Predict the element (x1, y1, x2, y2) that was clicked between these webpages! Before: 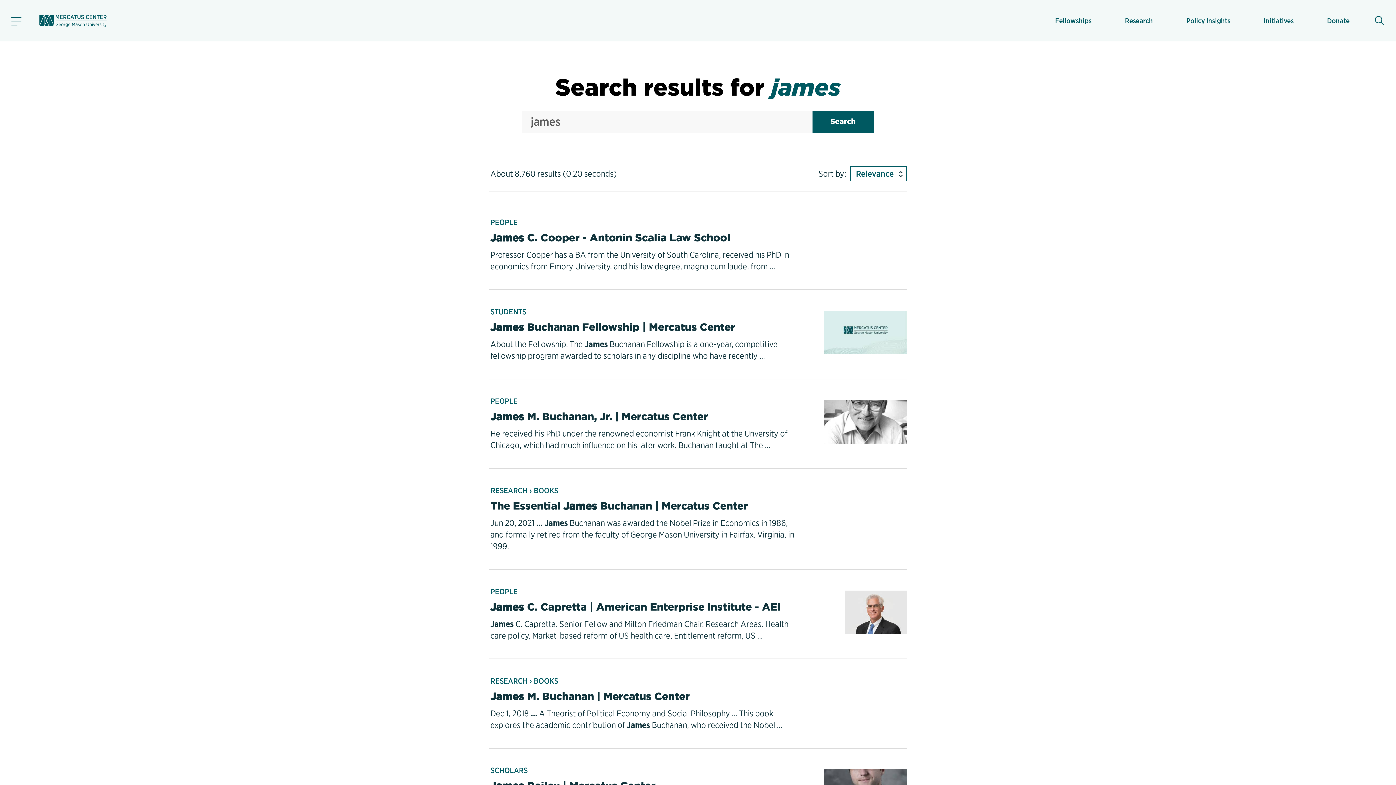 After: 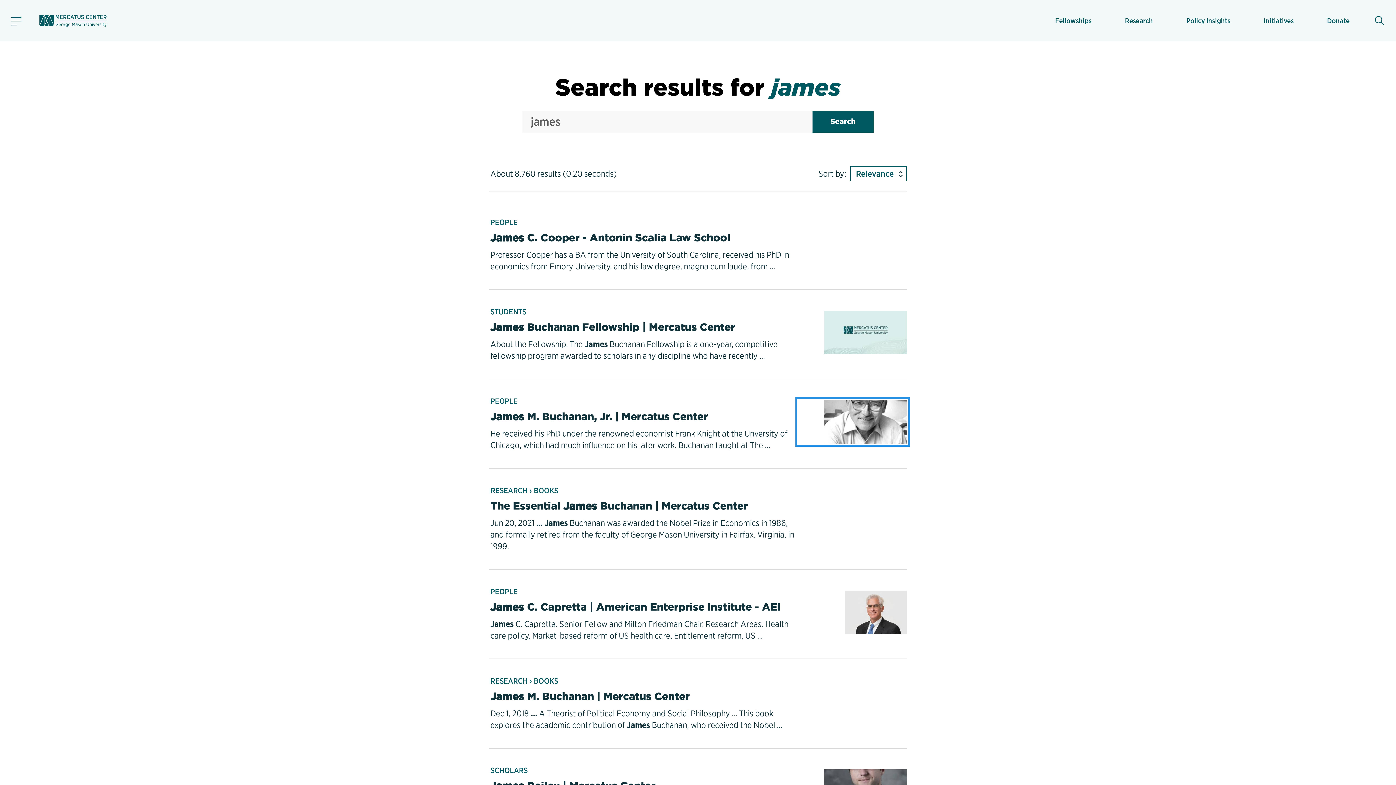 Action: bbox: (798, 400, 907, 444)